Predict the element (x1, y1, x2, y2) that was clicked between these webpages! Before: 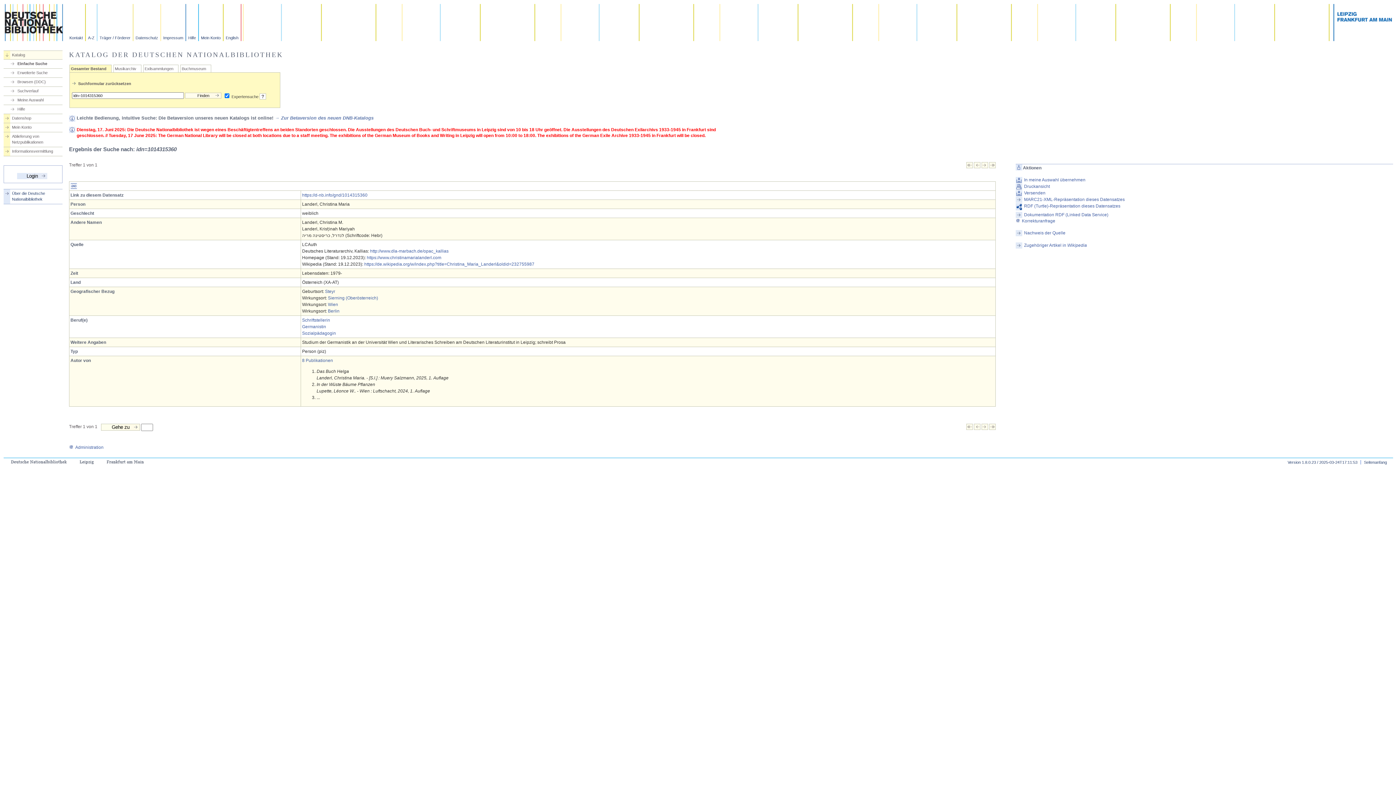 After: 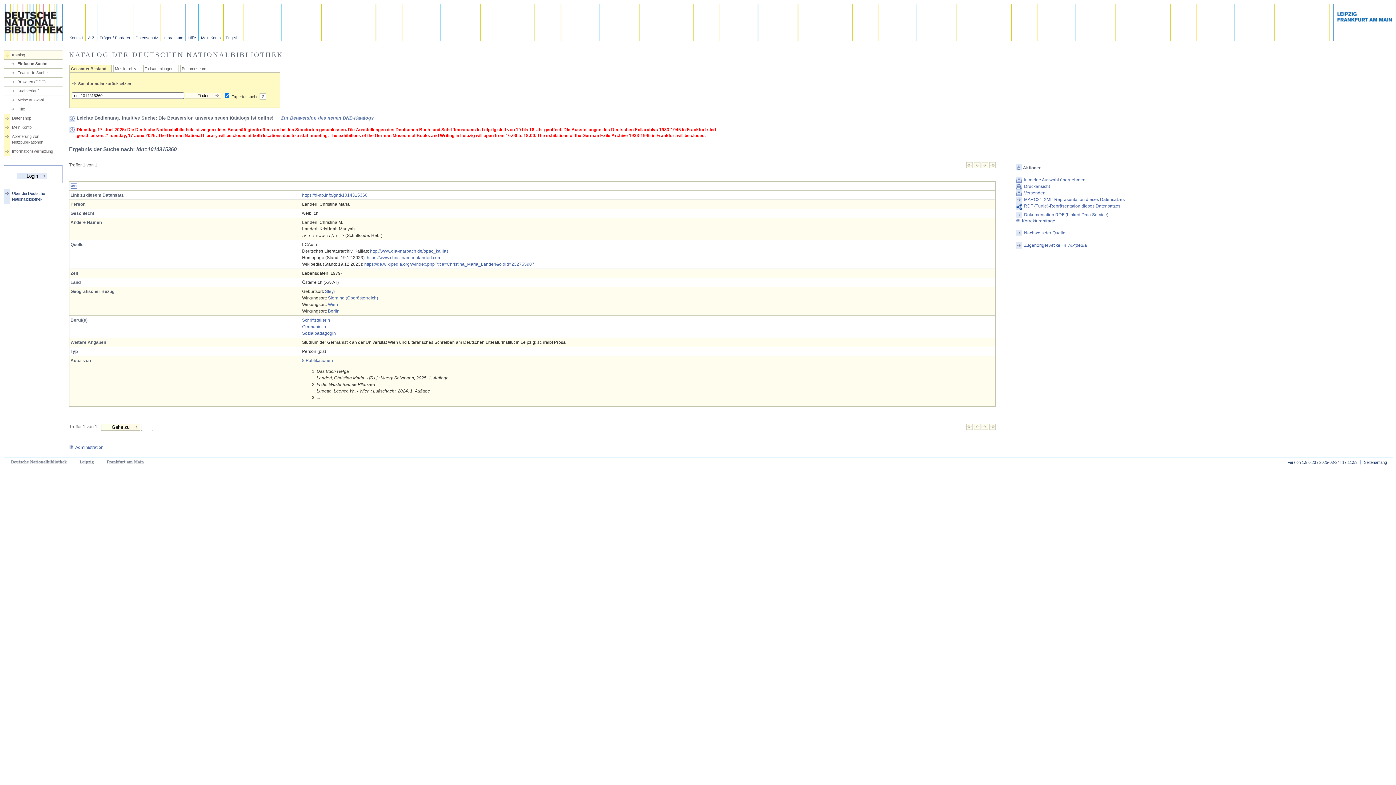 Action: bbox: (302, 192, 367, 197) label: https://d-nb.info/gnd/1014315360